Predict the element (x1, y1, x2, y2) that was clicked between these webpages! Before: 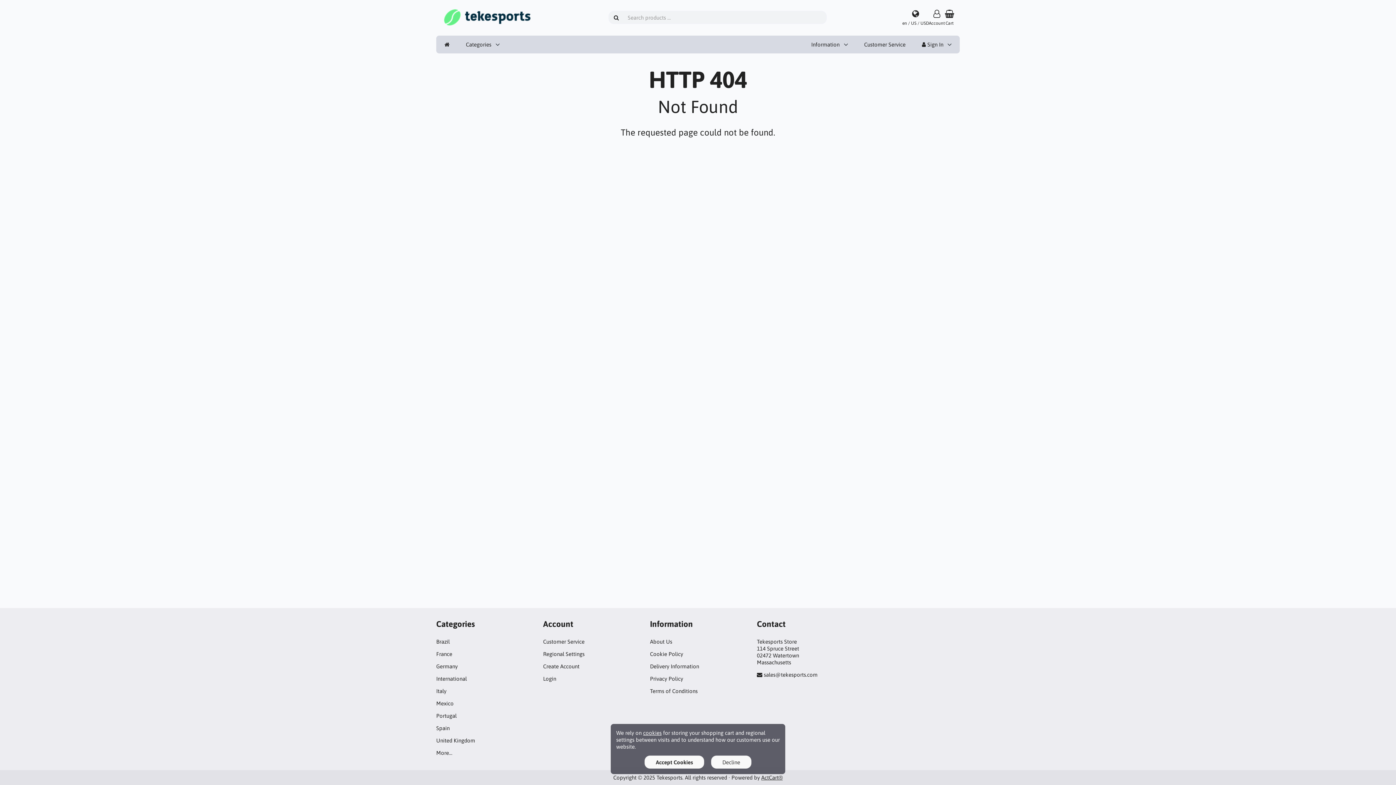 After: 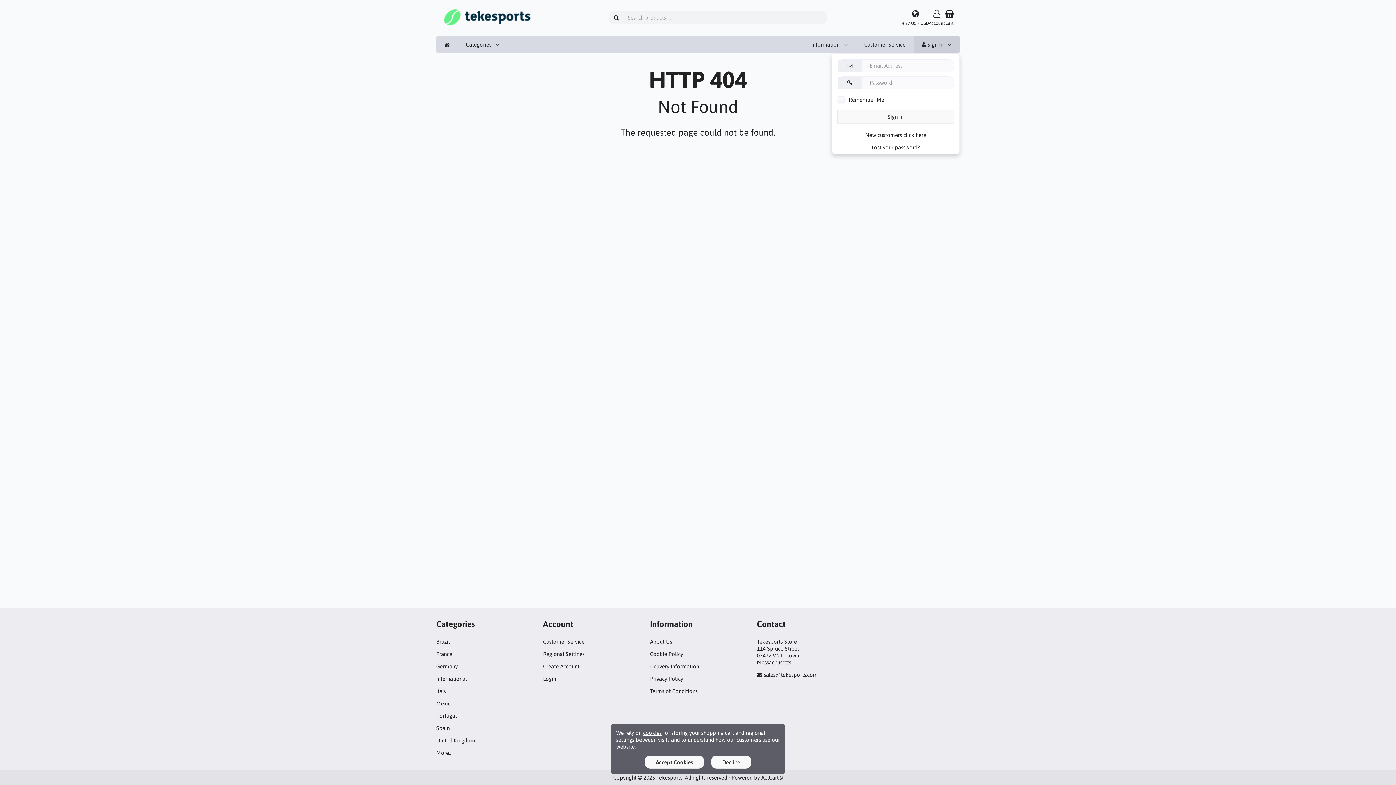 Action: label:  Sign In bbox: (914, 35, 960, 53)